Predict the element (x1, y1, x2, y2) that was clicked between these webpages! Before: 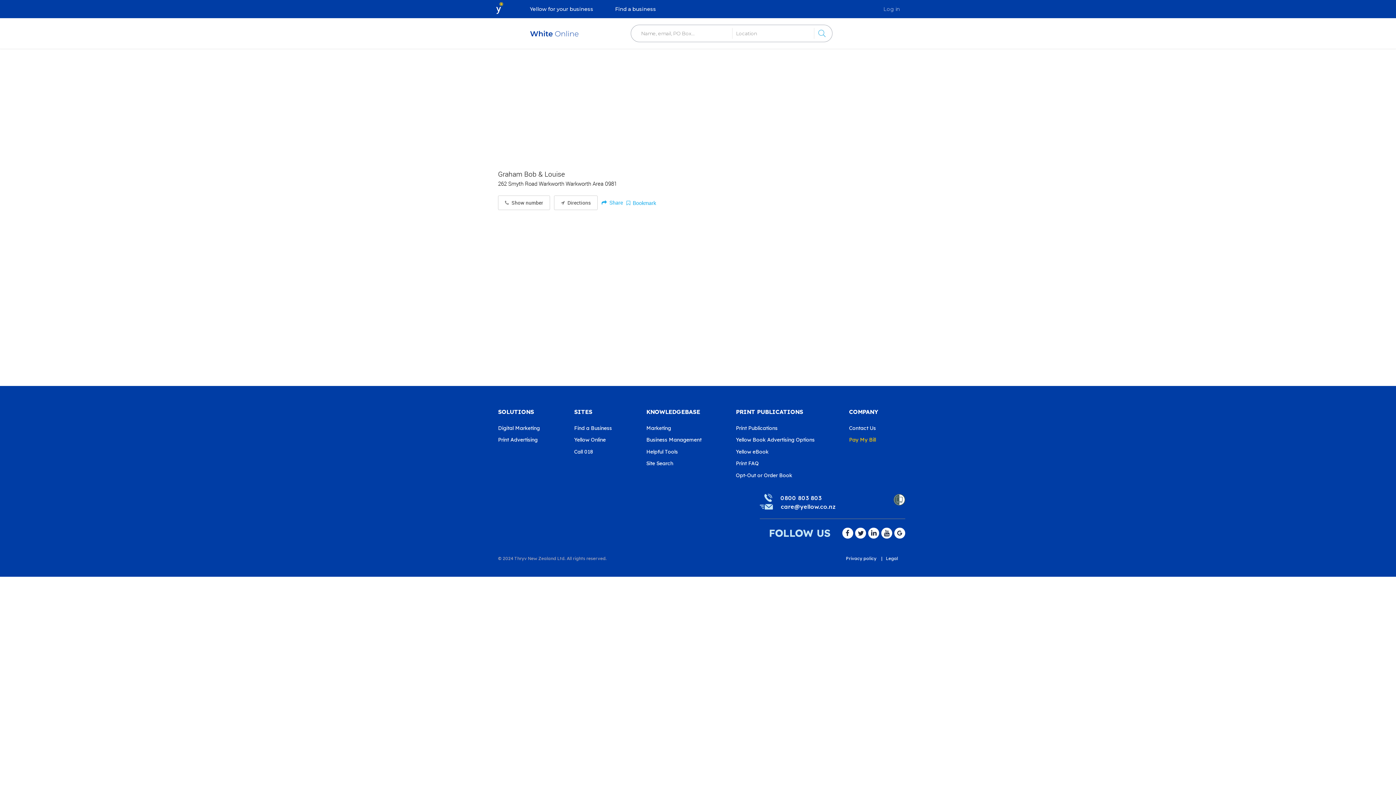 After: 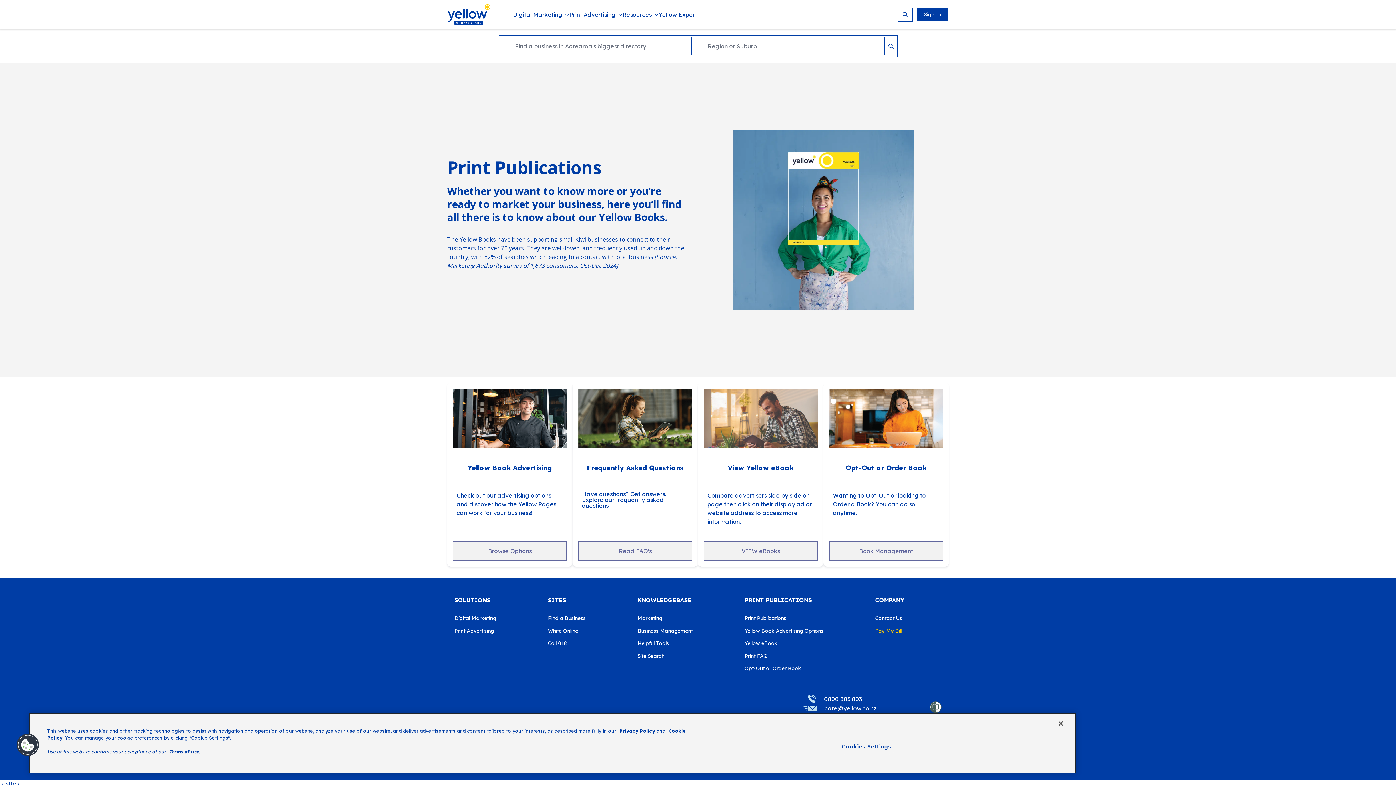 Action: label: Print Publications bbox: (736, 420, 834, 432)